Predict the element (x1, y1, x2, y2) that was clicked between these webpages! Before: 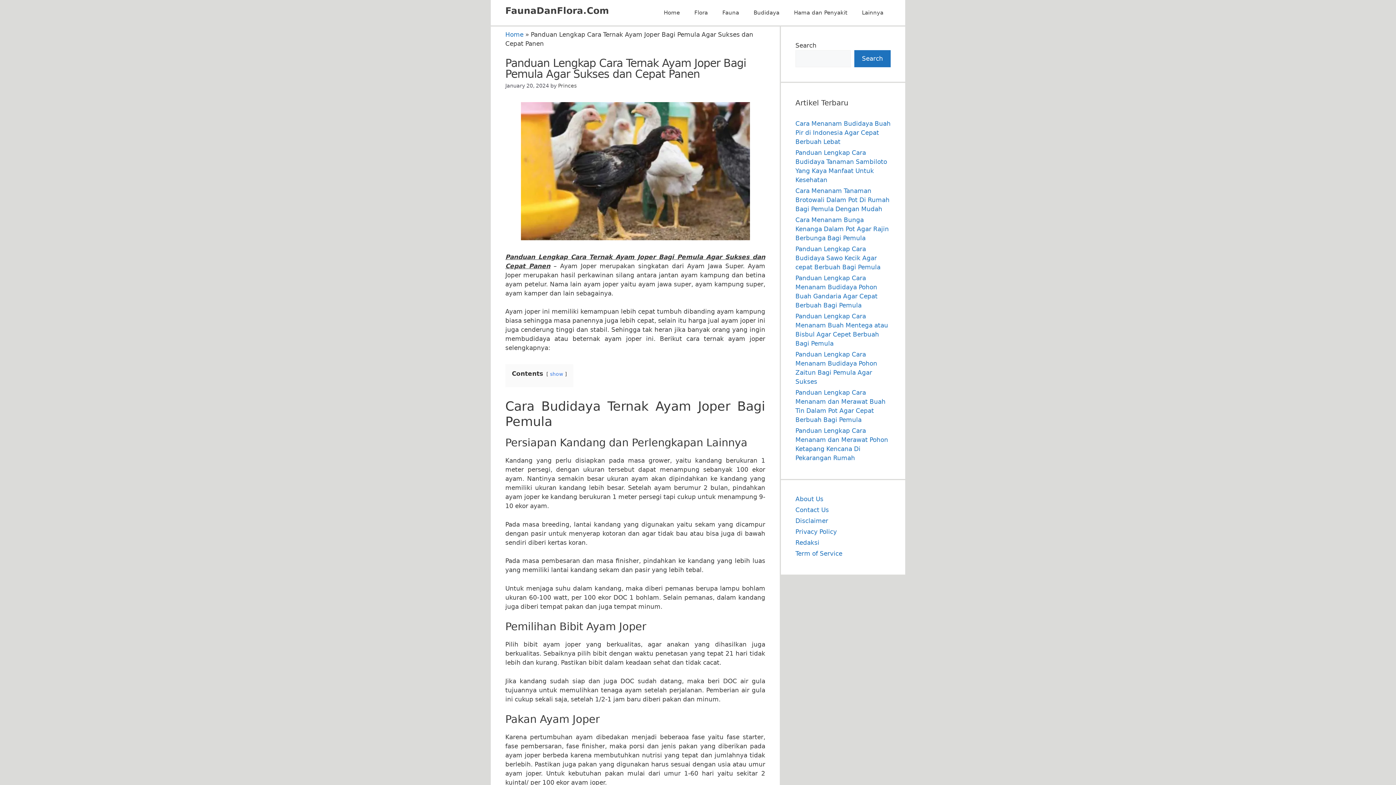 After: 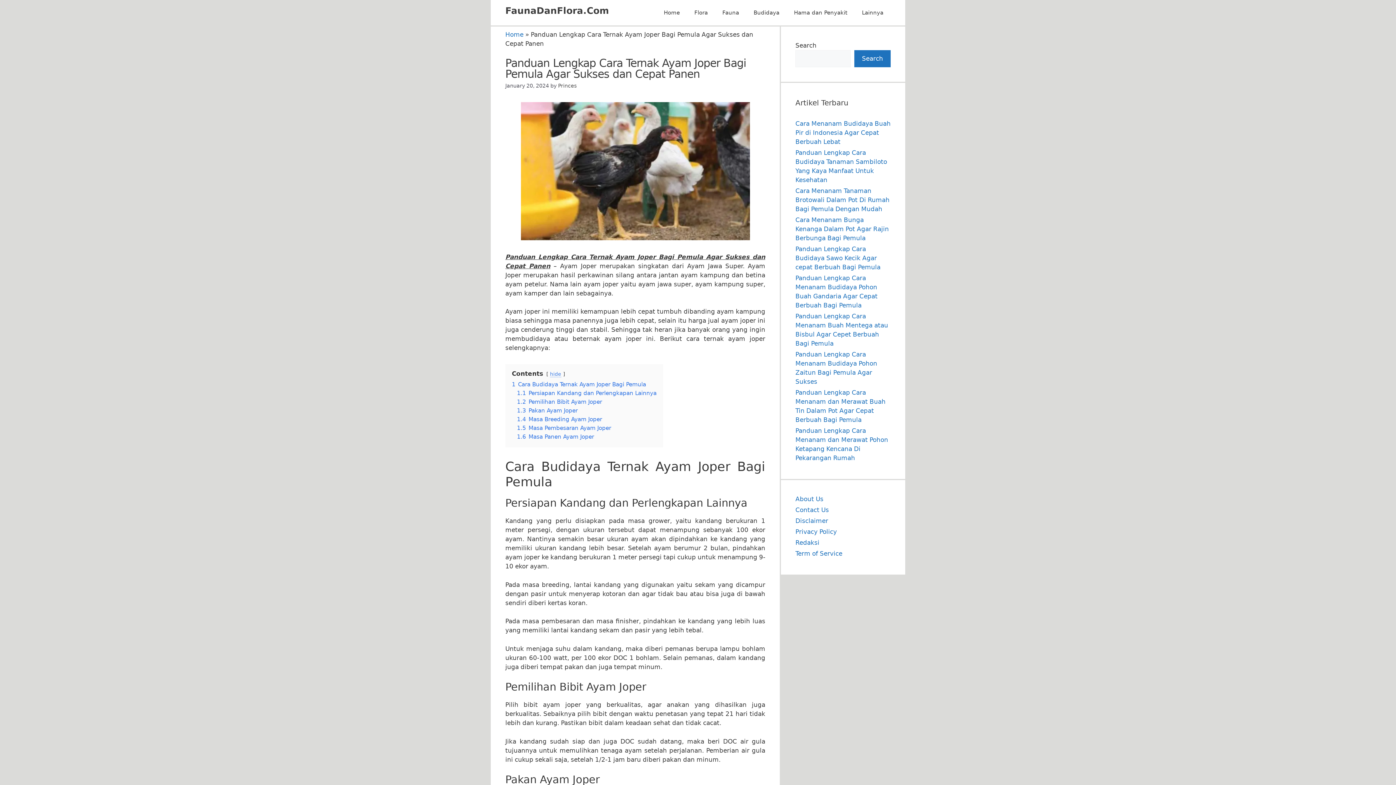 Action: bbox: (550, 371, 563, 377) label: show